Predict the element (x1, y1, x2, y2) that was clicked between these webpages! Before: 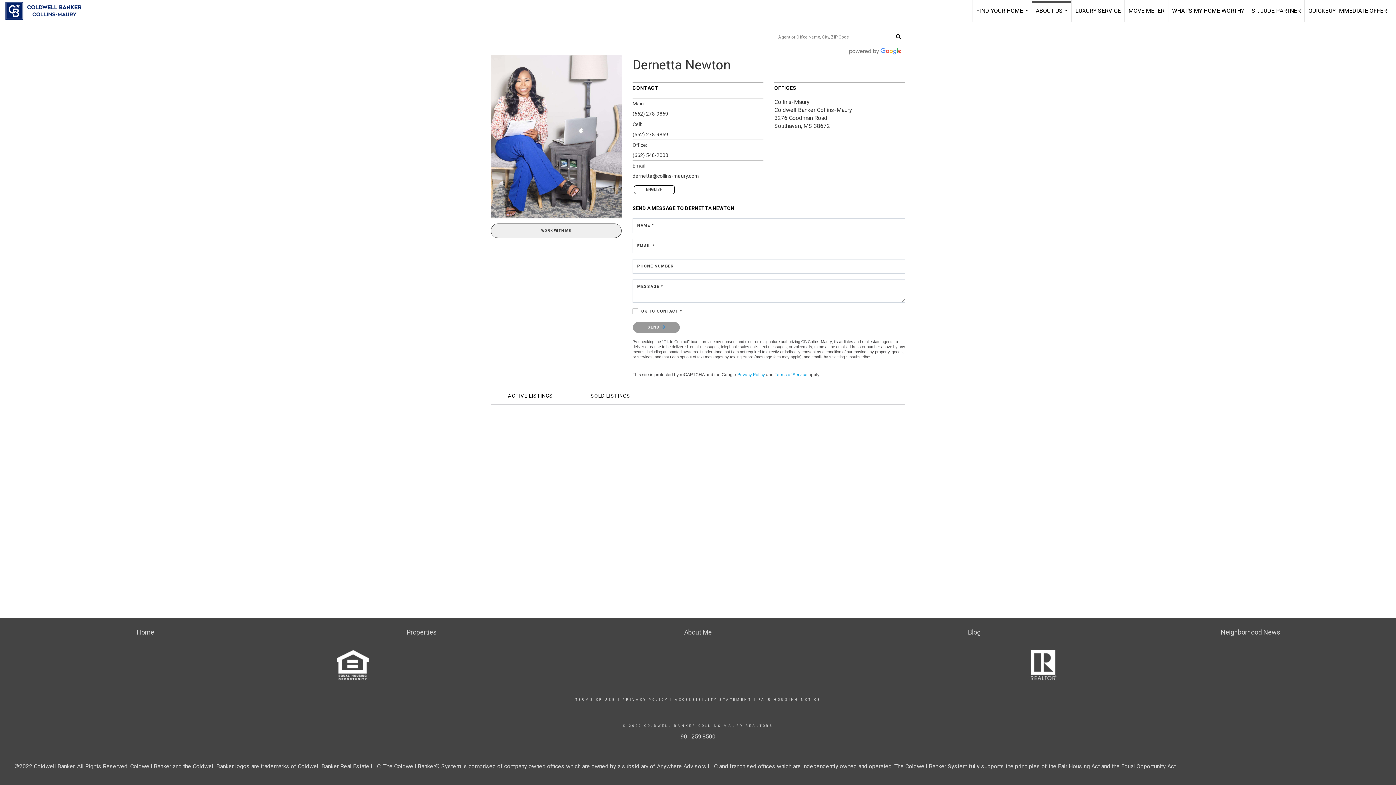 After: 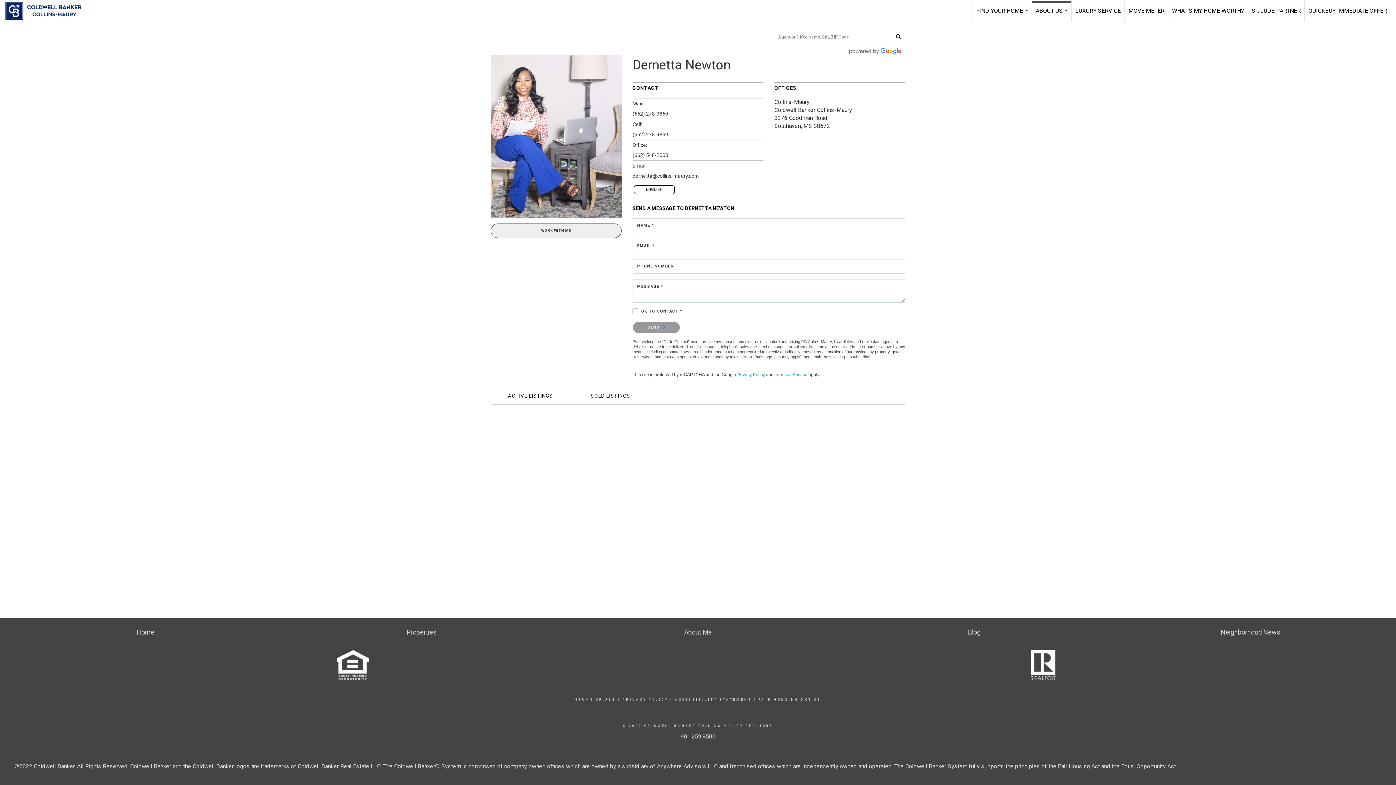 Action: label: (662) 278-9869 bbox: (632, 108, 763, 118)